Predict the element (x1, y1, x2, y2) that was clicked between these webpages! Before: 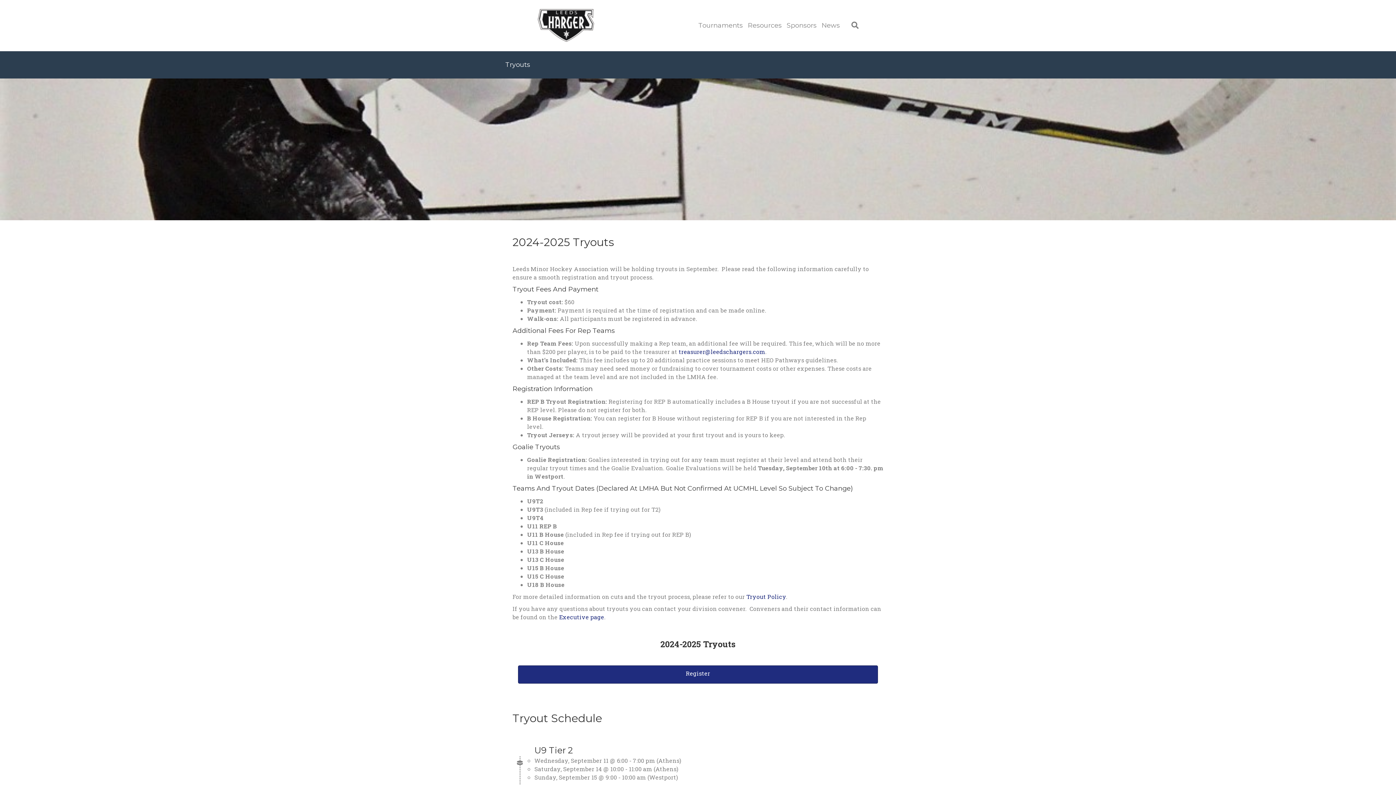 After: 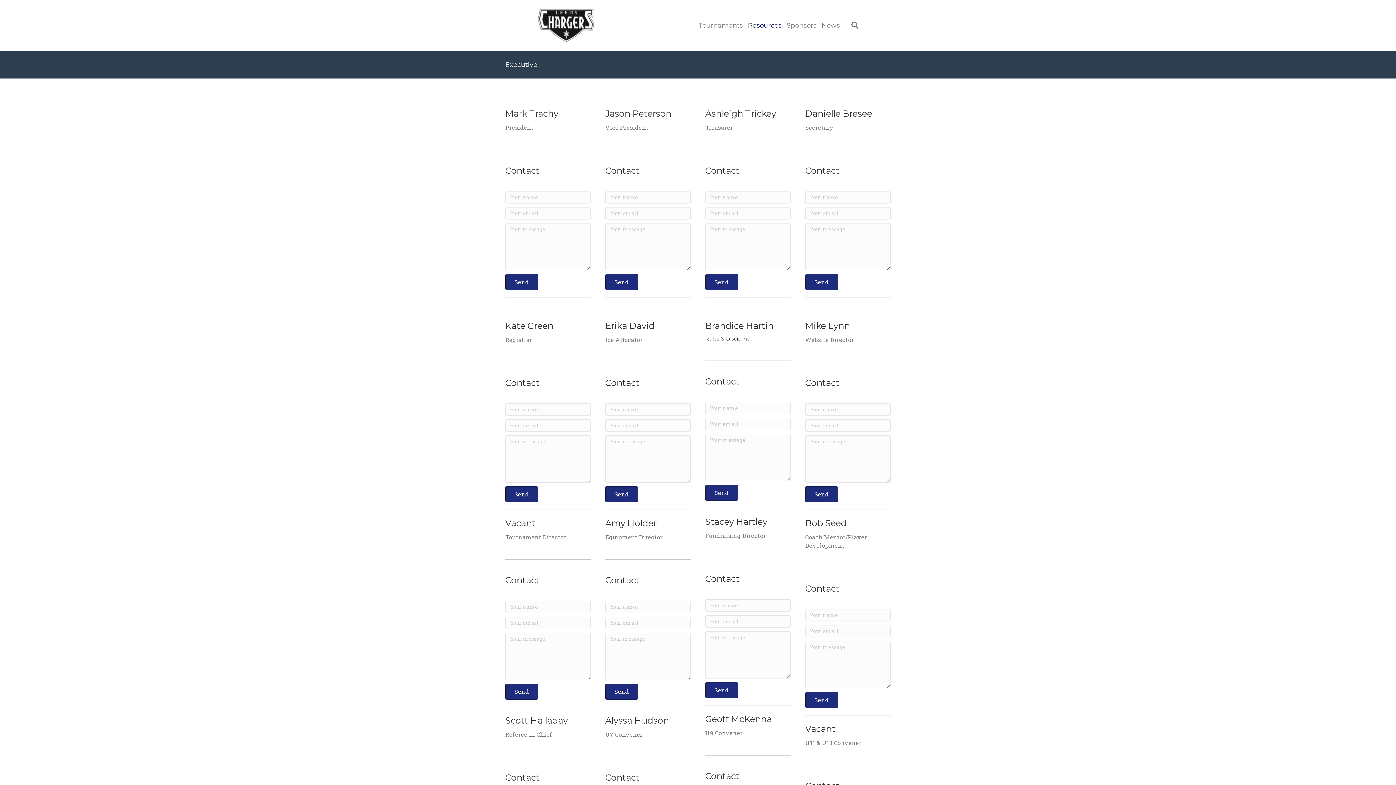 Action: label: Executive page bbox: (559, 613, 604, 621)